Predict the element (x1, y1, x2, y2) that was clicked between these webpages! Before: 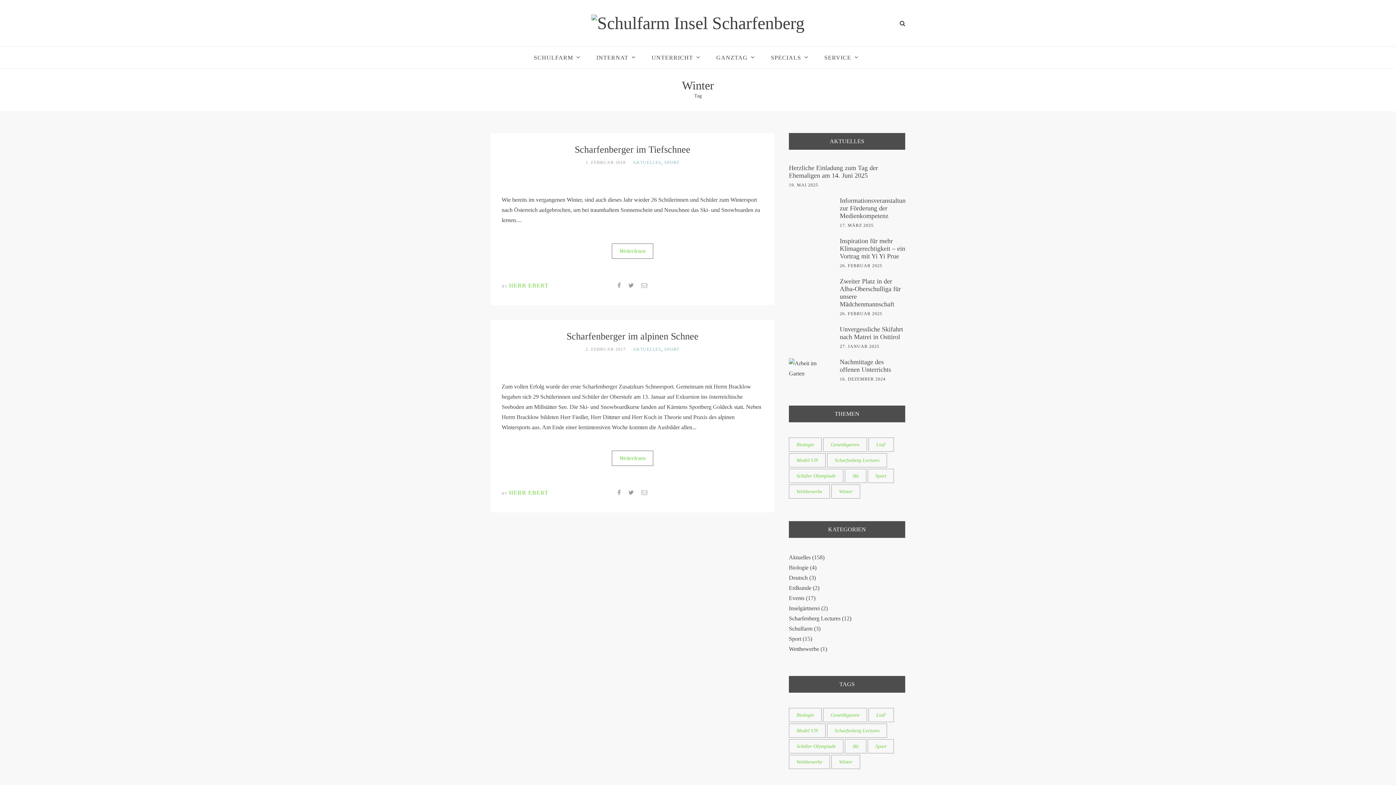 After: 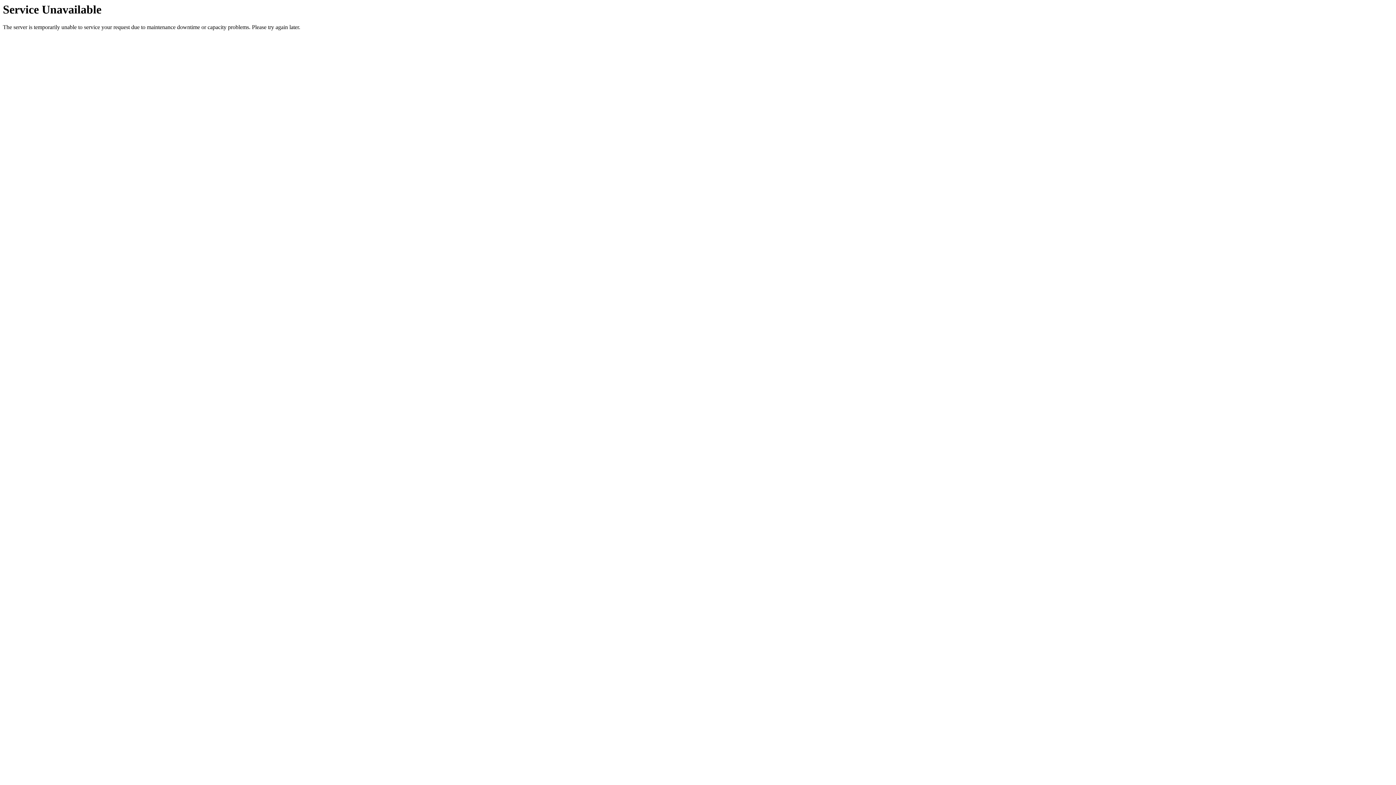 Action: bbox: (789, 585, 811, 591) label: Erdkunde